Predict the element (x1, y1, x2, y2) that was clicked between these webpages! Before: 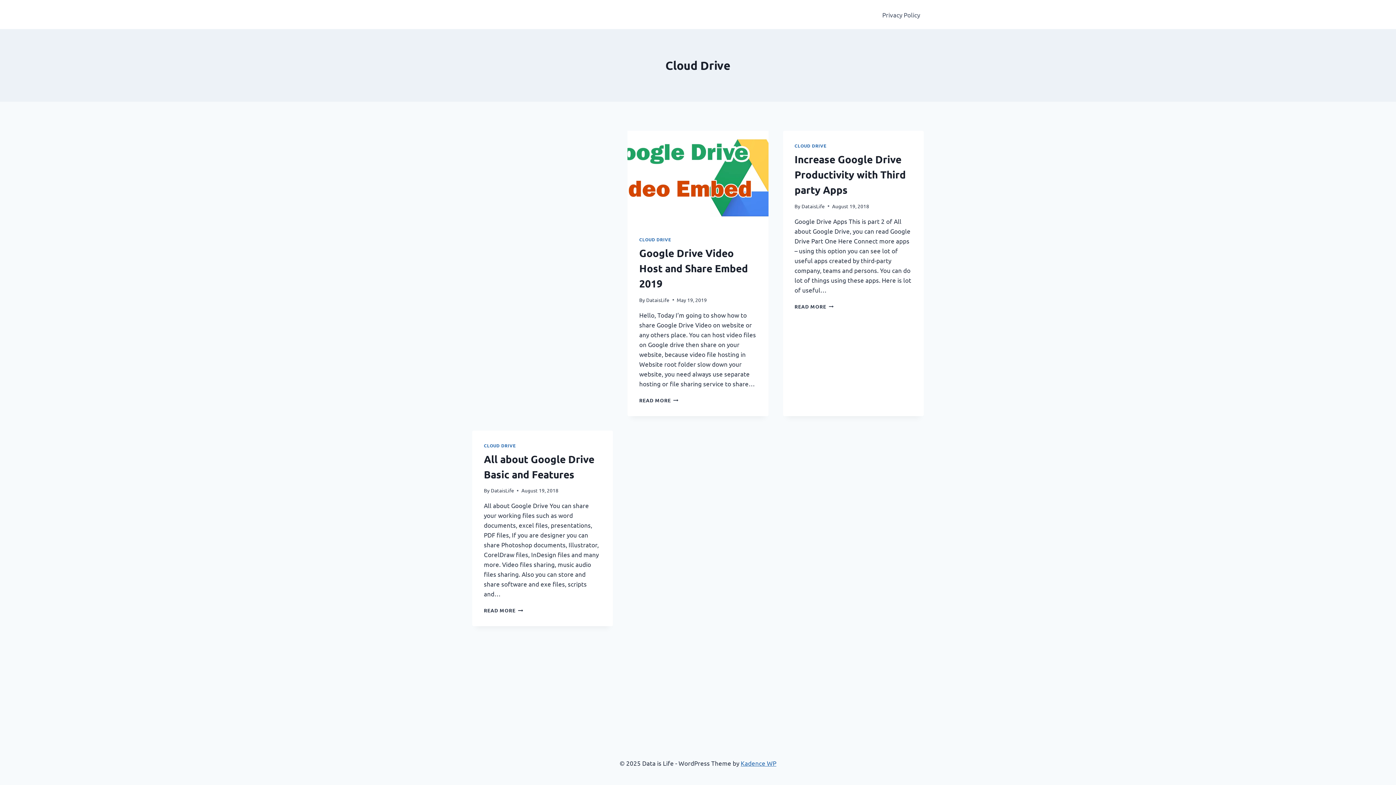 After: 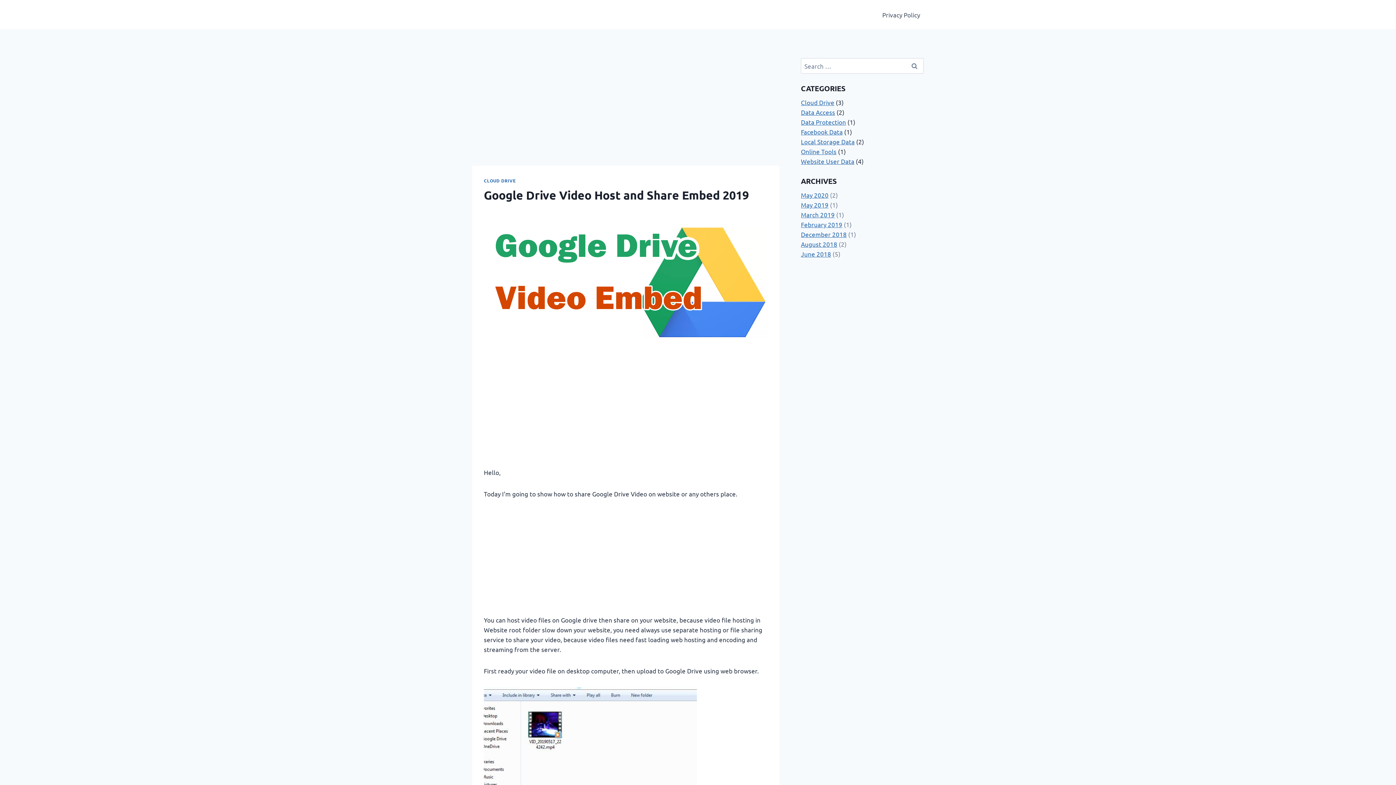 Action: label: READ MORE
GOOGLE DRIVE VIDEO HOST AND SHARE EMBED 2019 bbox: (639, 397, 678, 403)